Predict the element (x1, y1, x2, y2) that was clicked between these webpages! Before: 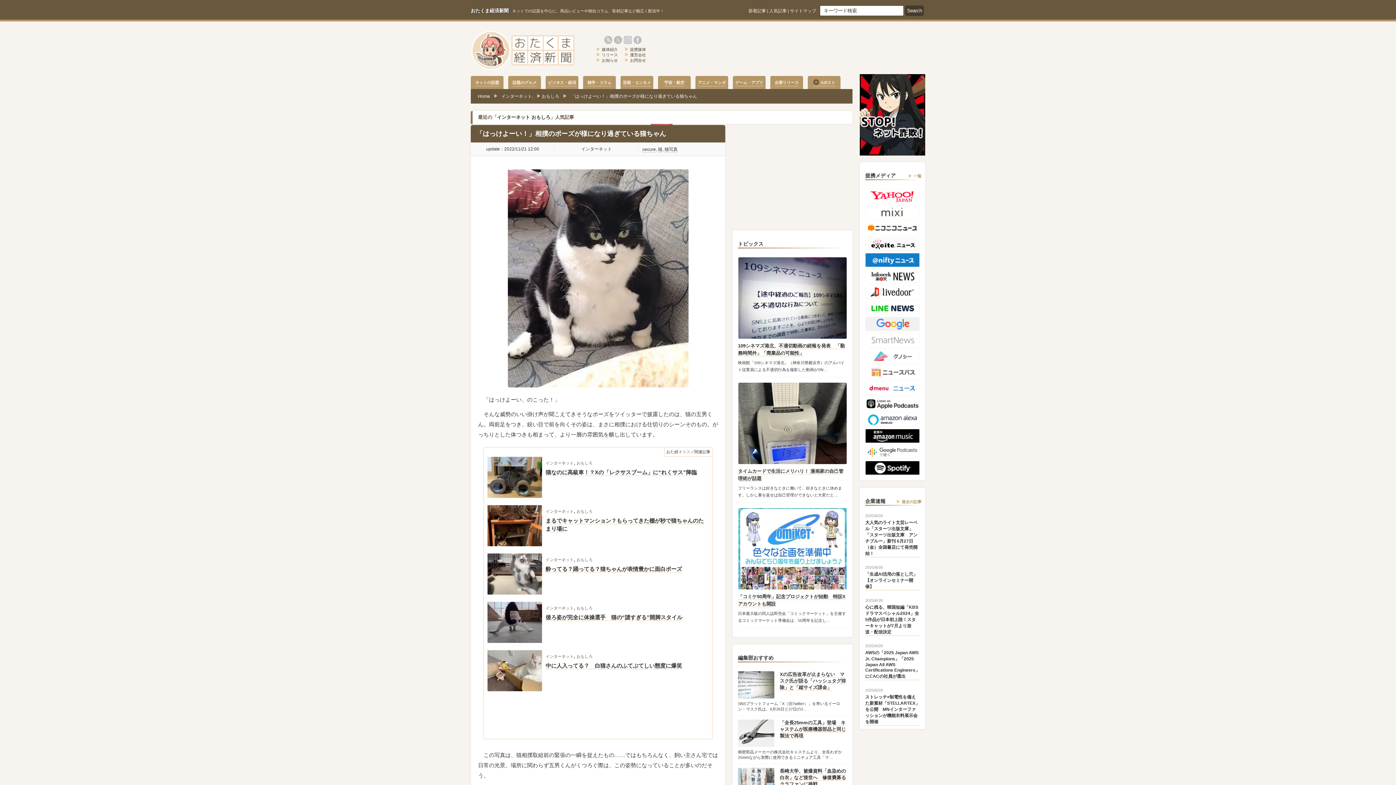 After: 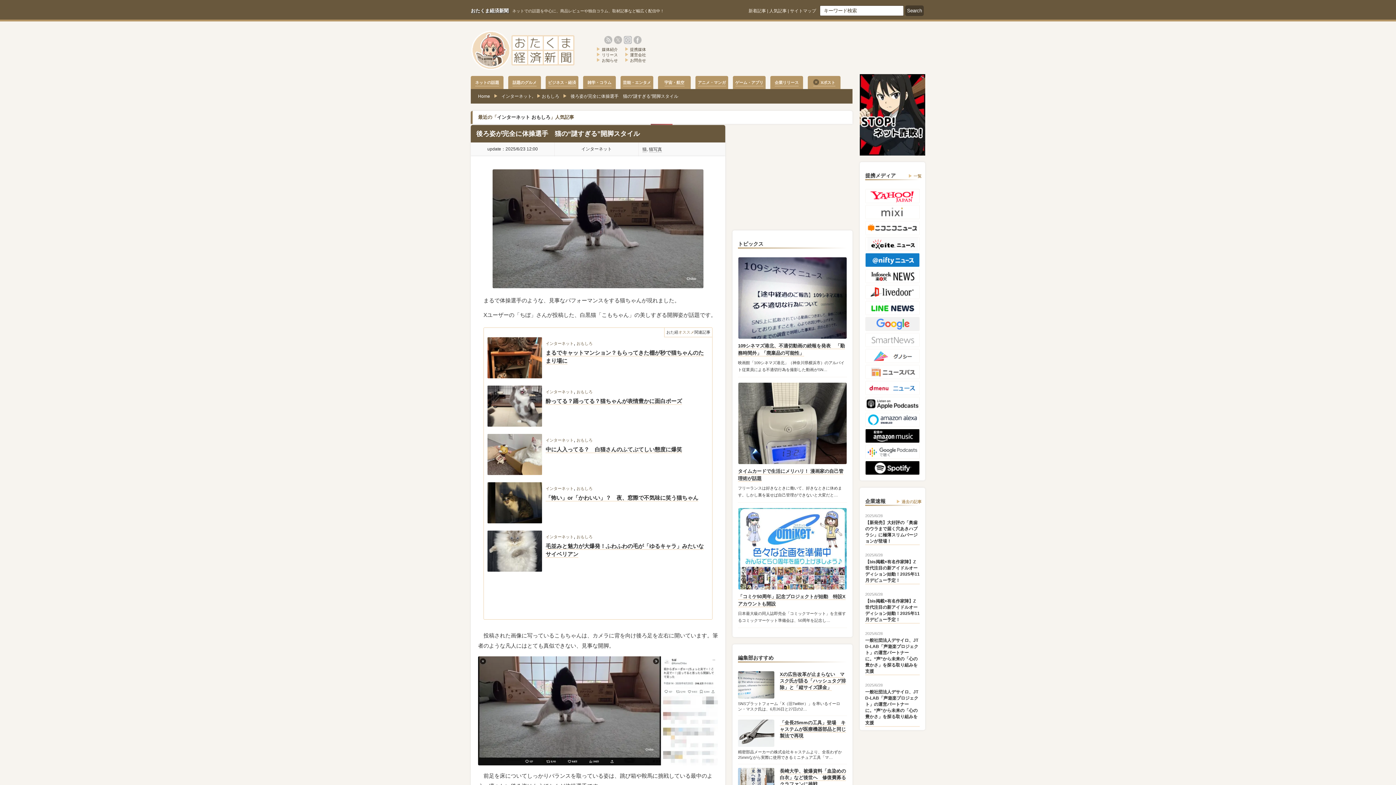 Action: label: 後ろ姿が完全に体操選手　猫の“謎すぎる”開脚スタイル bbox: (545, 614, 682, 621)